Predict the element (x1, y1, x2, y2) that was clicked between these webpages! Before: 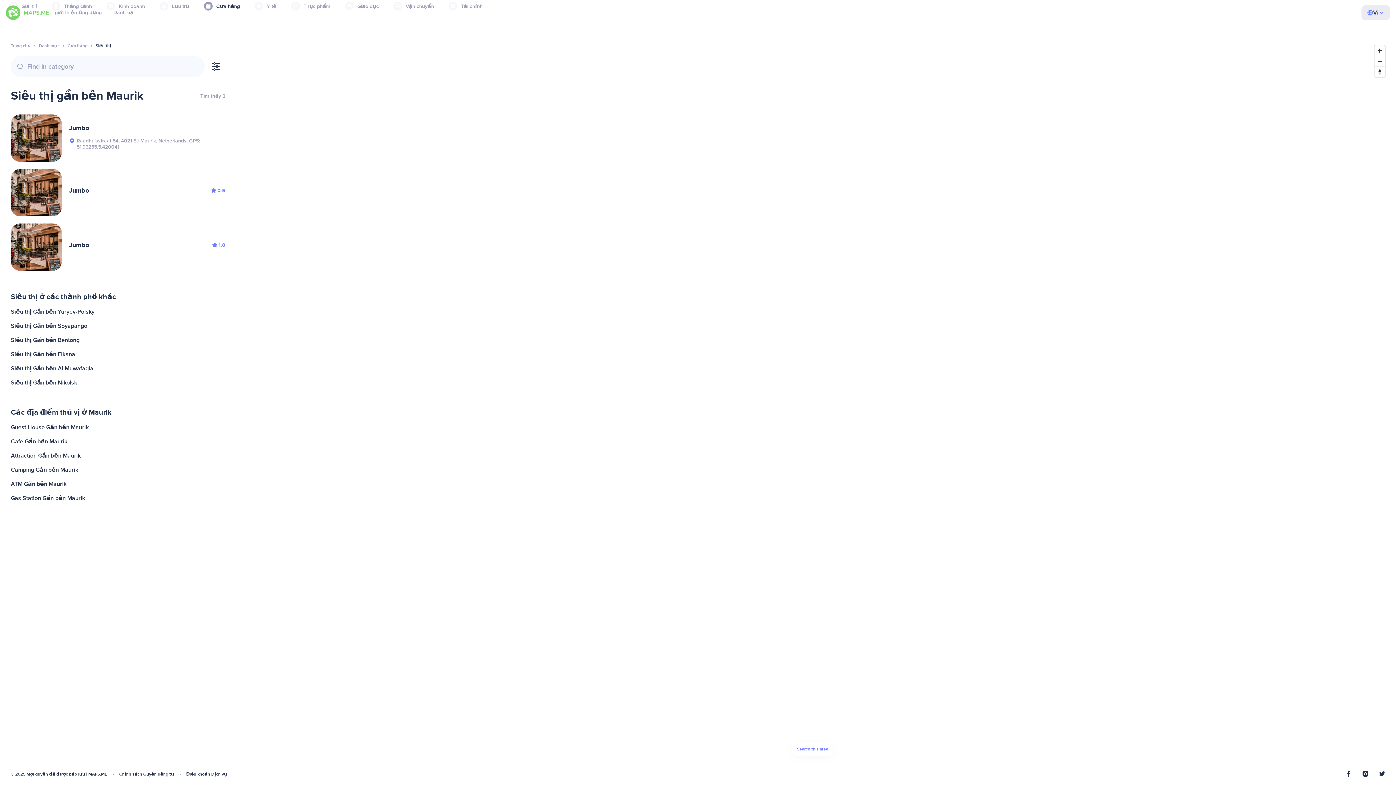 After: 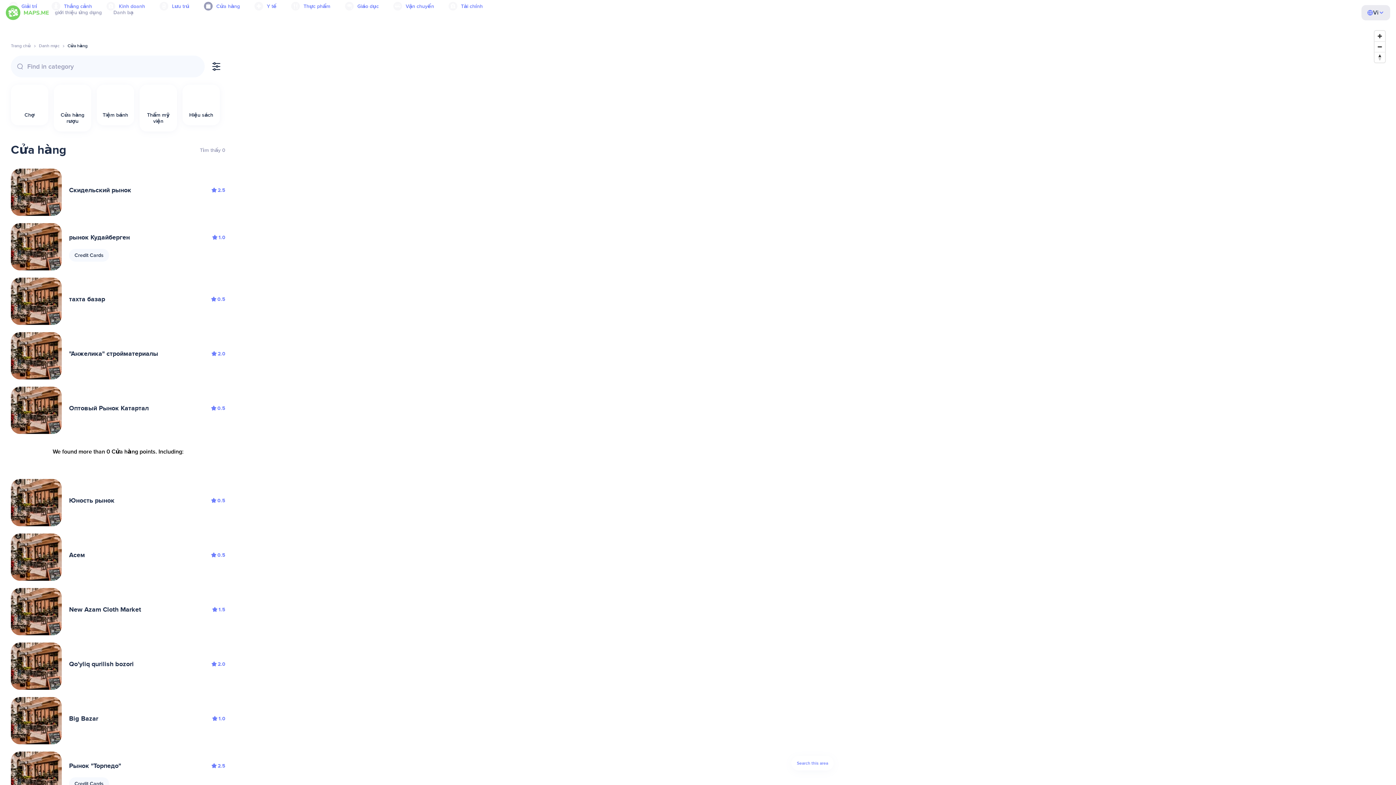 Action: bbox: (67, 43, 87, 48) label: Cửa hàng